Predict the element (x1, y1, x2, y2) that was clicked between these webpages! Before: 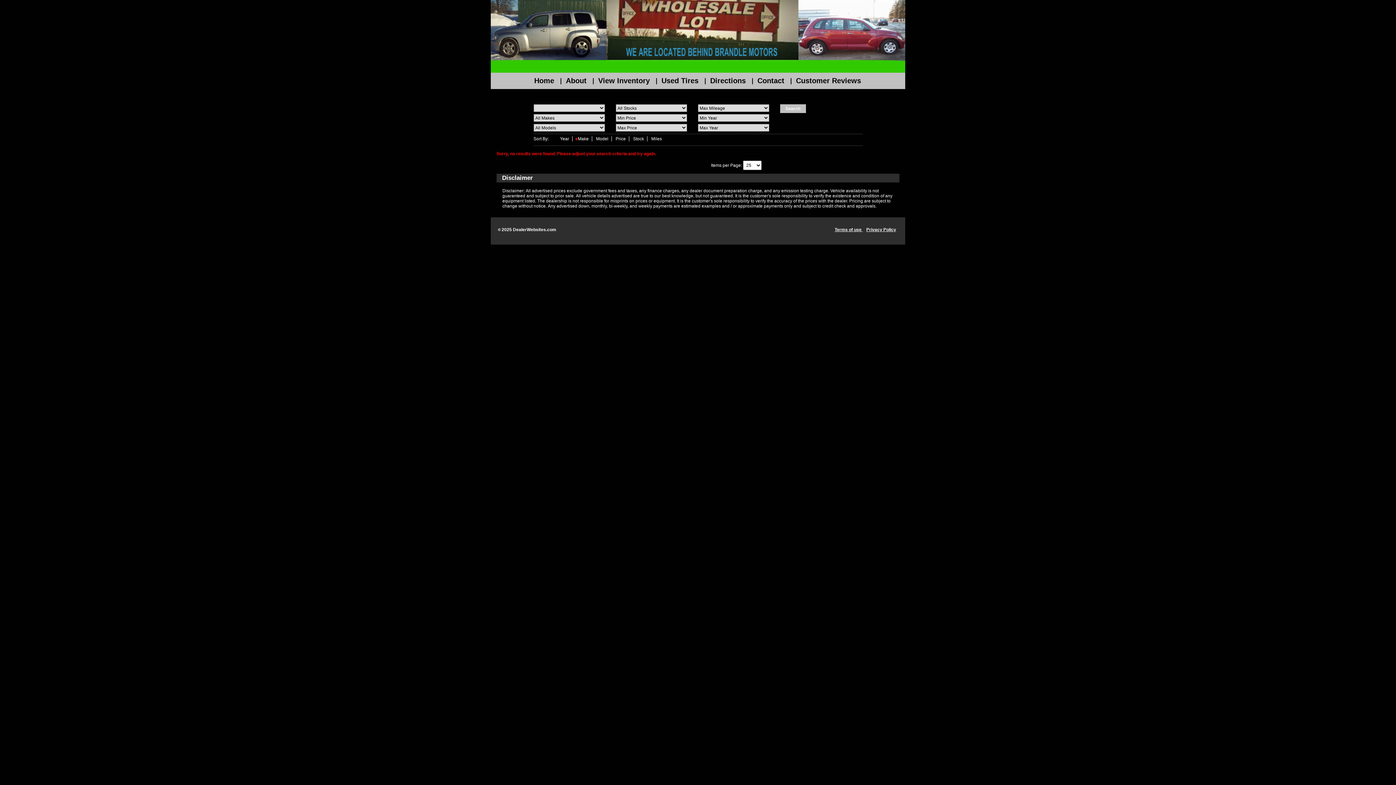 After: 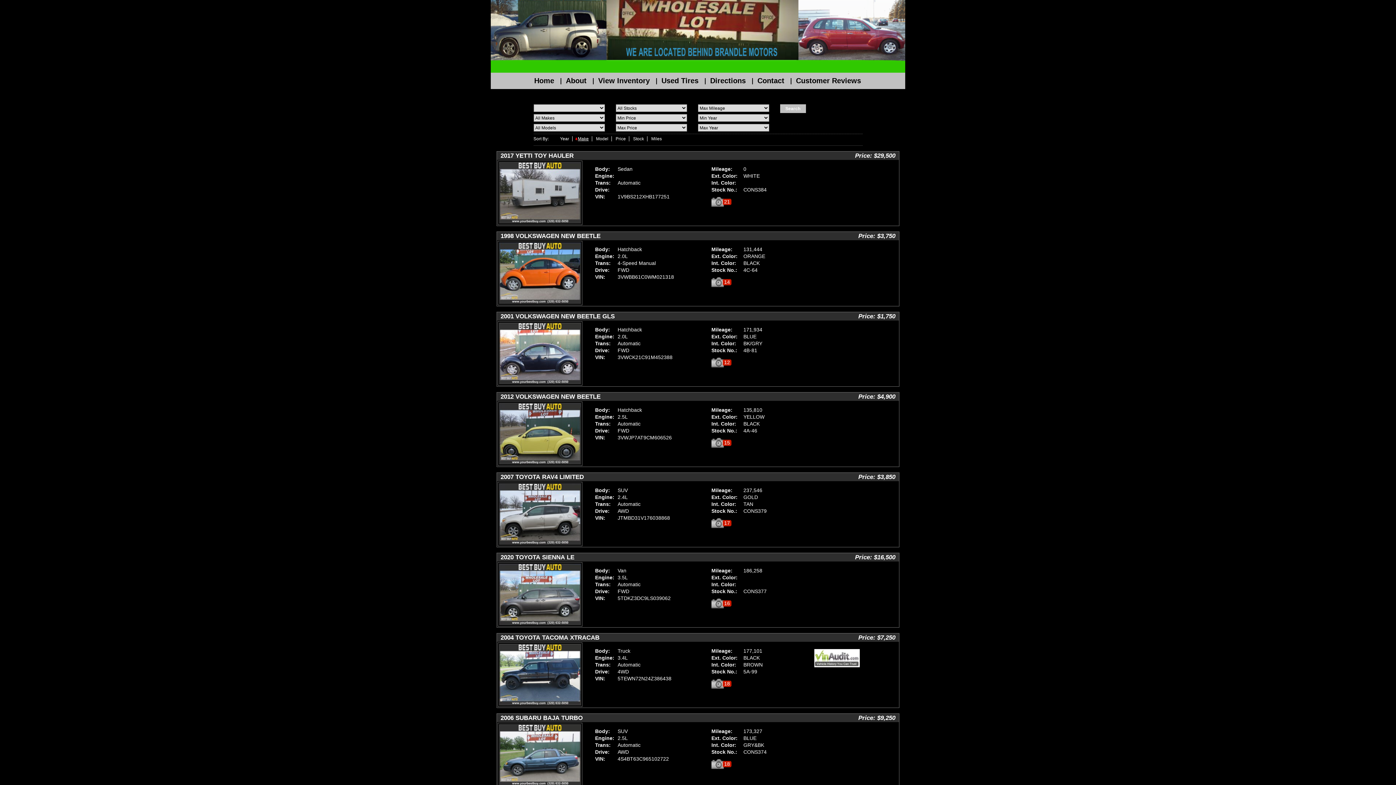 Action: bbox: (573, 136, 591, 141) label: Make